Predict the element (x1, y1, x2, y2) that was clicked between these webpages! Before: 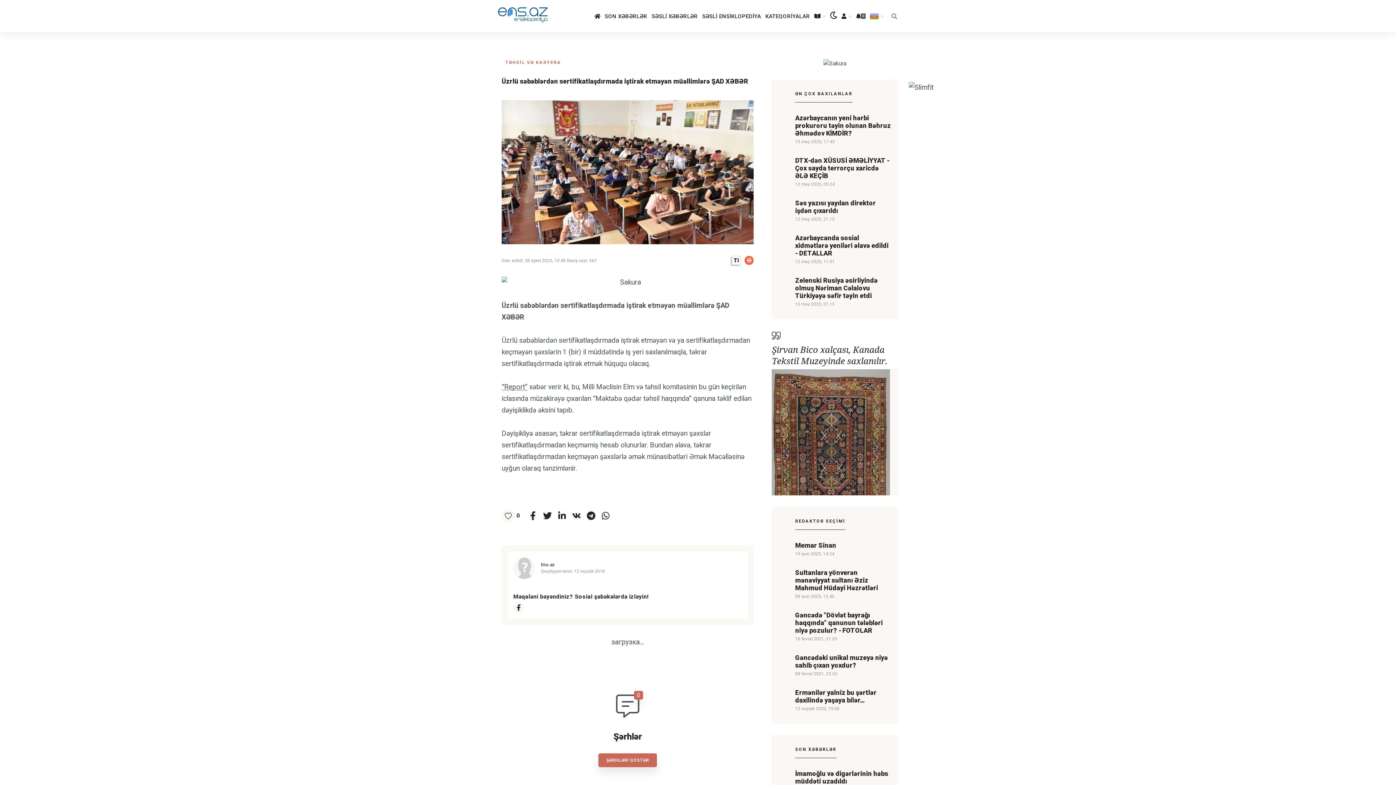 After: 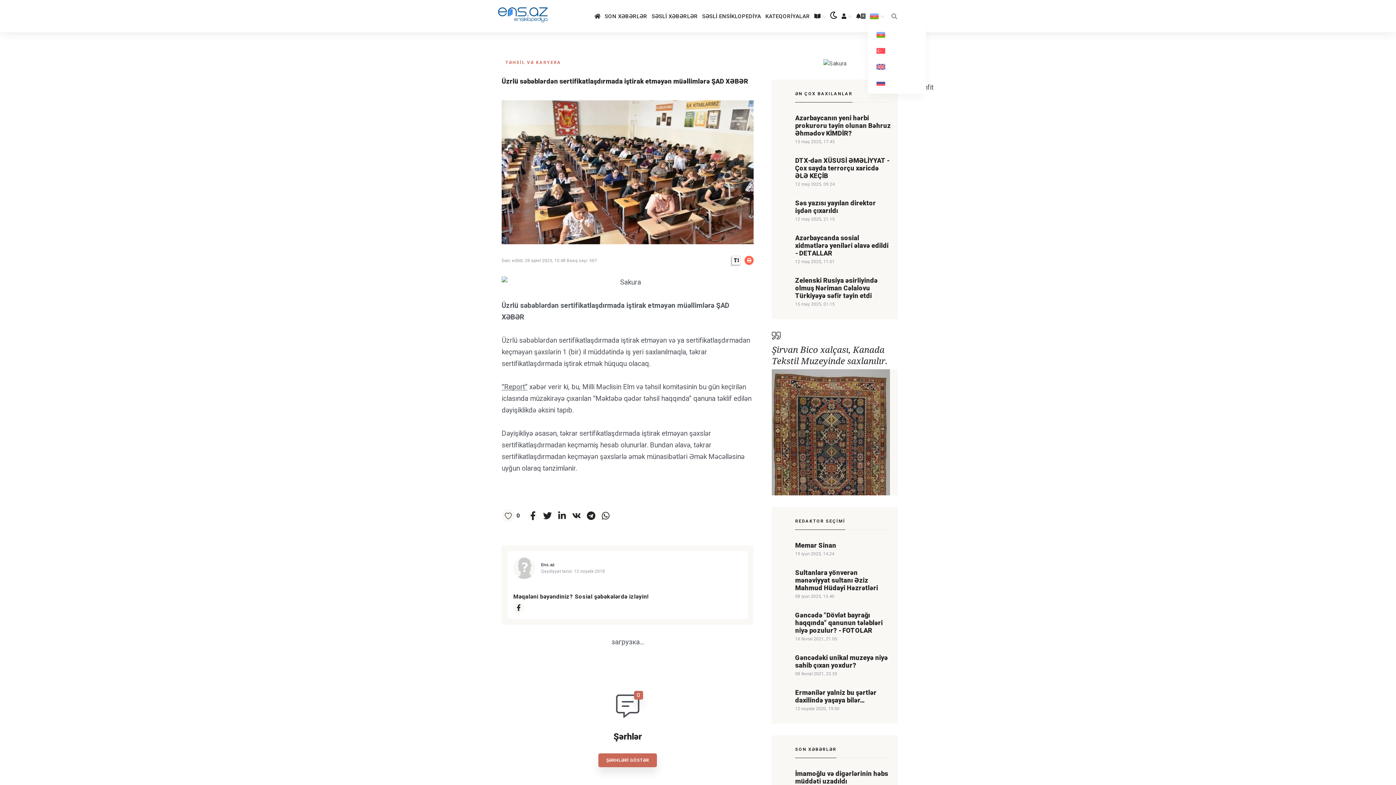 Action: bbox: (868, 8, 886, 24)